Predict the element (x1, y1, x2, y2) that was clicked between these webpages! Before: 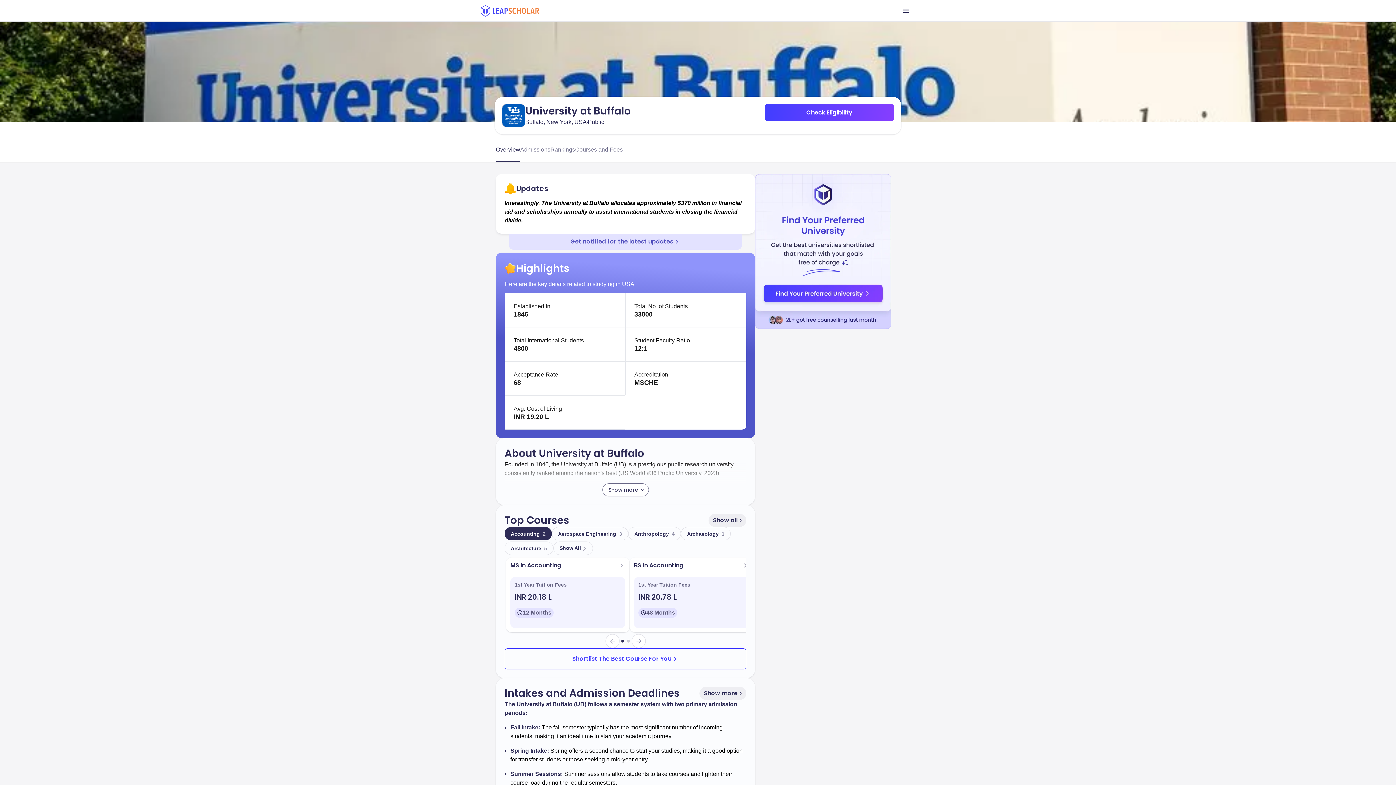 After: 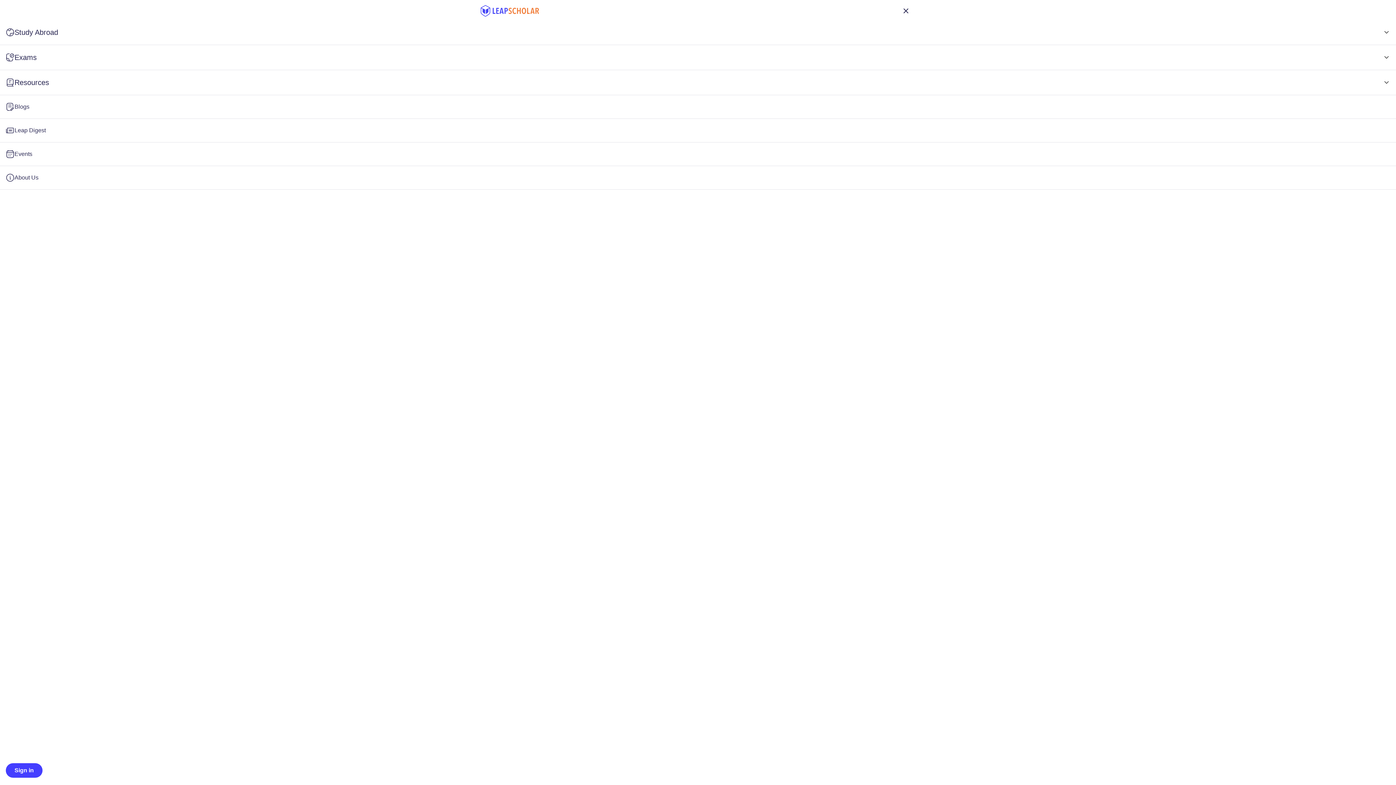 Action: bbox: (896, 0, 916, 21)